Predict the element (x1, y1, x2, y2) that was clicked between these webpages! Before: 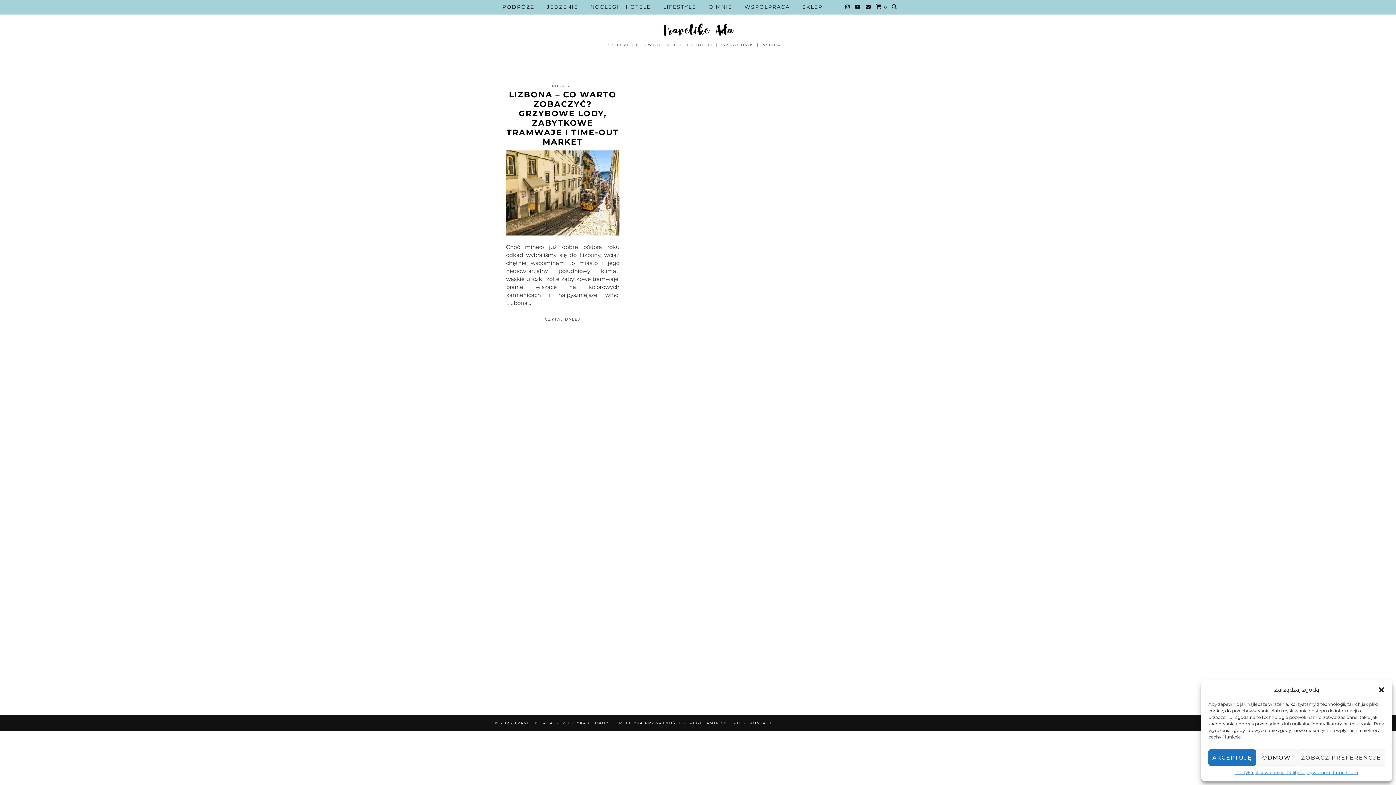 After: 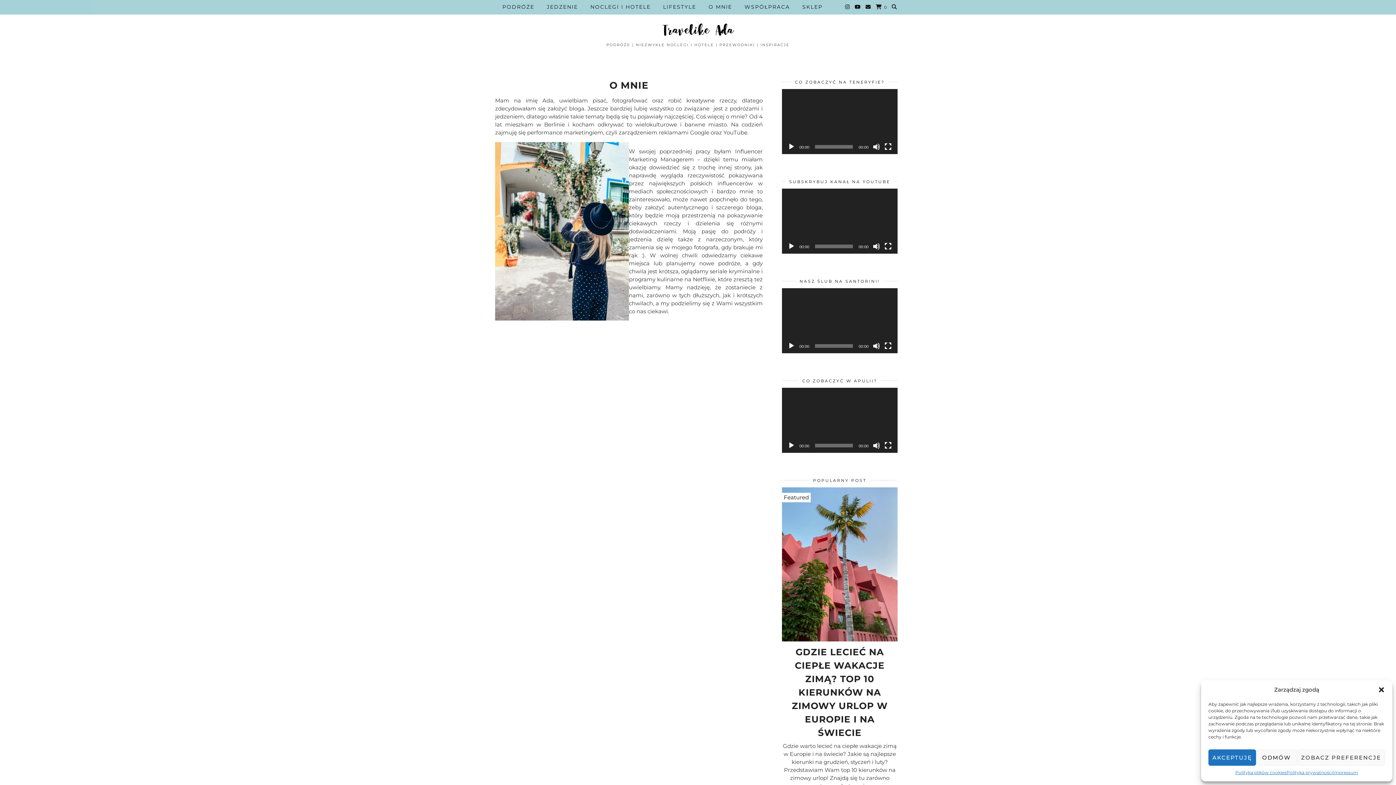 Action: label: O MNIE bbox: (702, 0, 738, 13)